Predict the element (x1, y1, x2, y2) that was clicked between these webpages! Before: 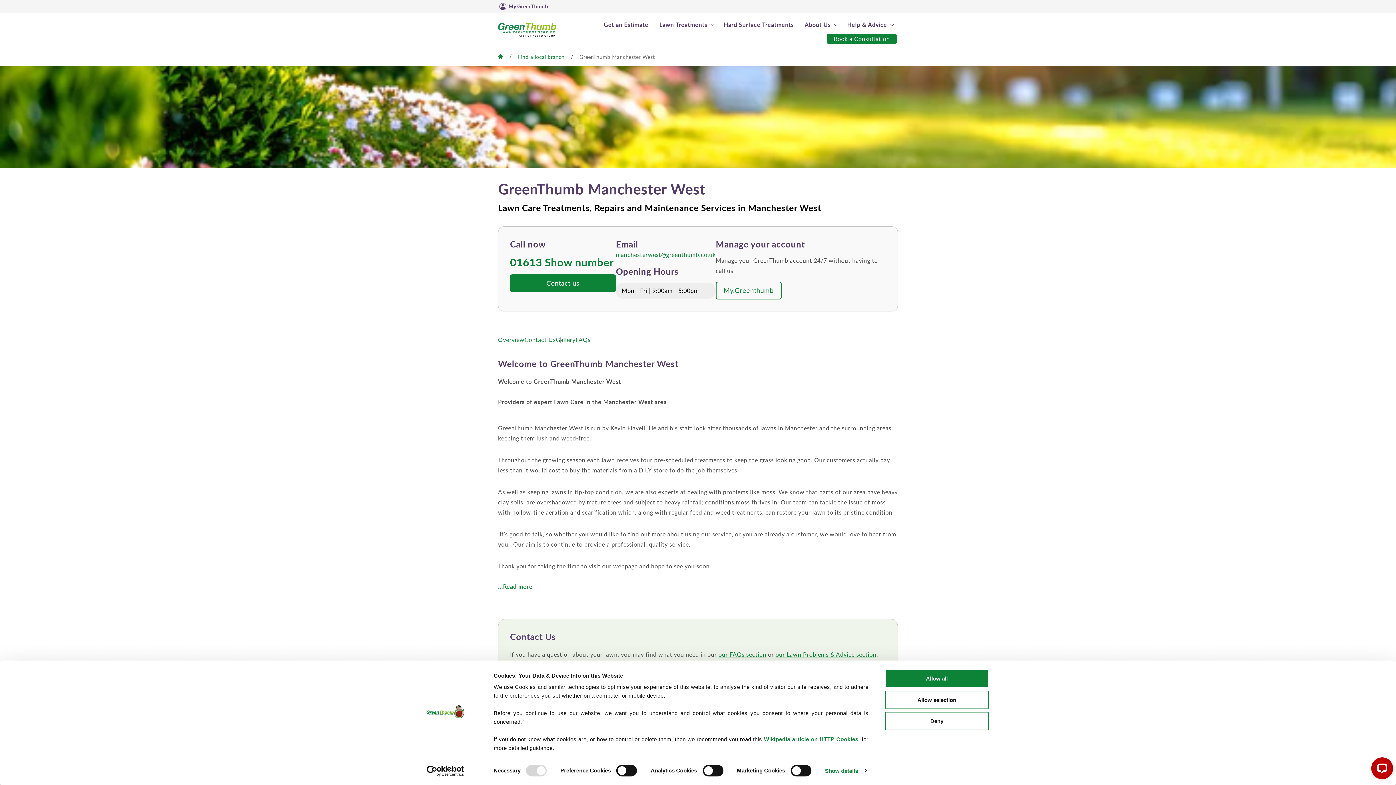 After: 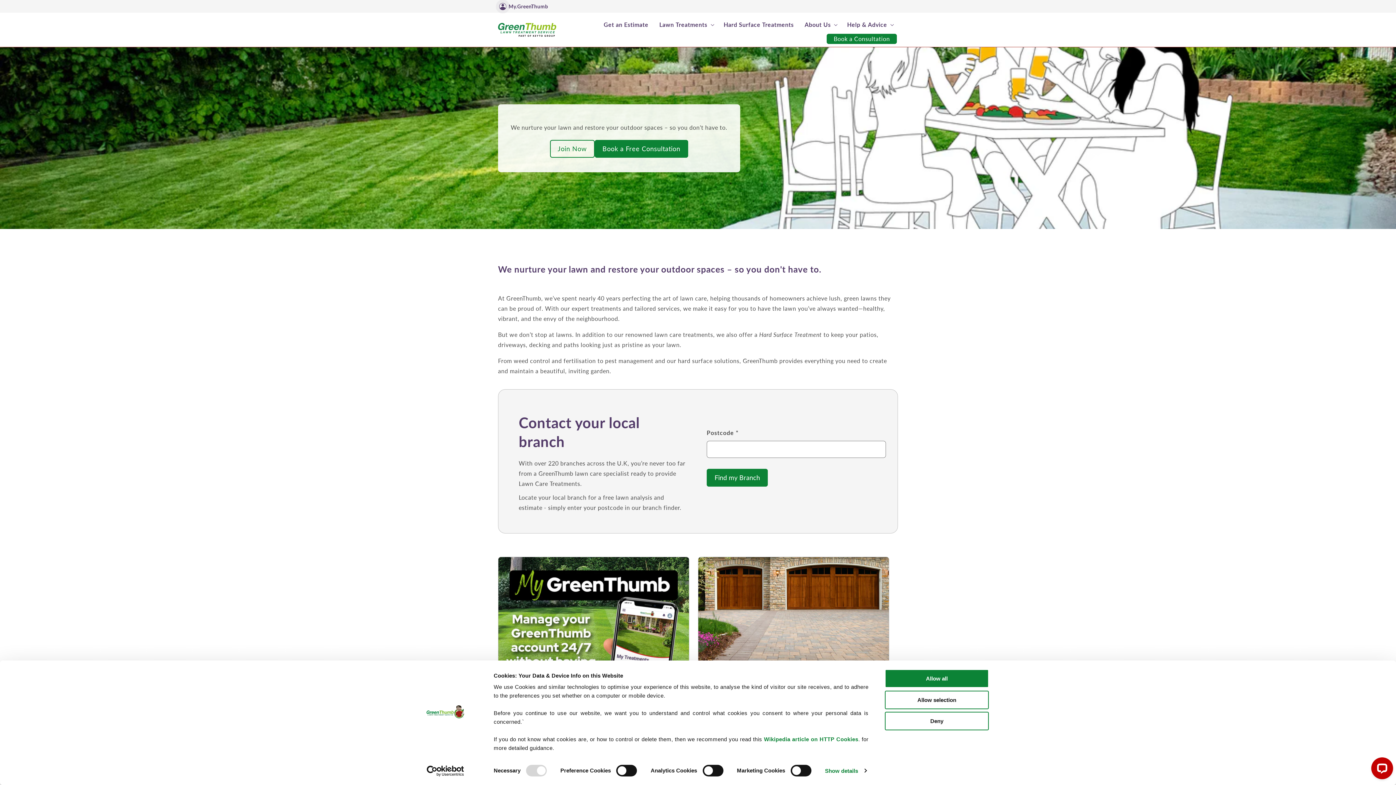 Action: bbox: (495, 20, 559, 39)